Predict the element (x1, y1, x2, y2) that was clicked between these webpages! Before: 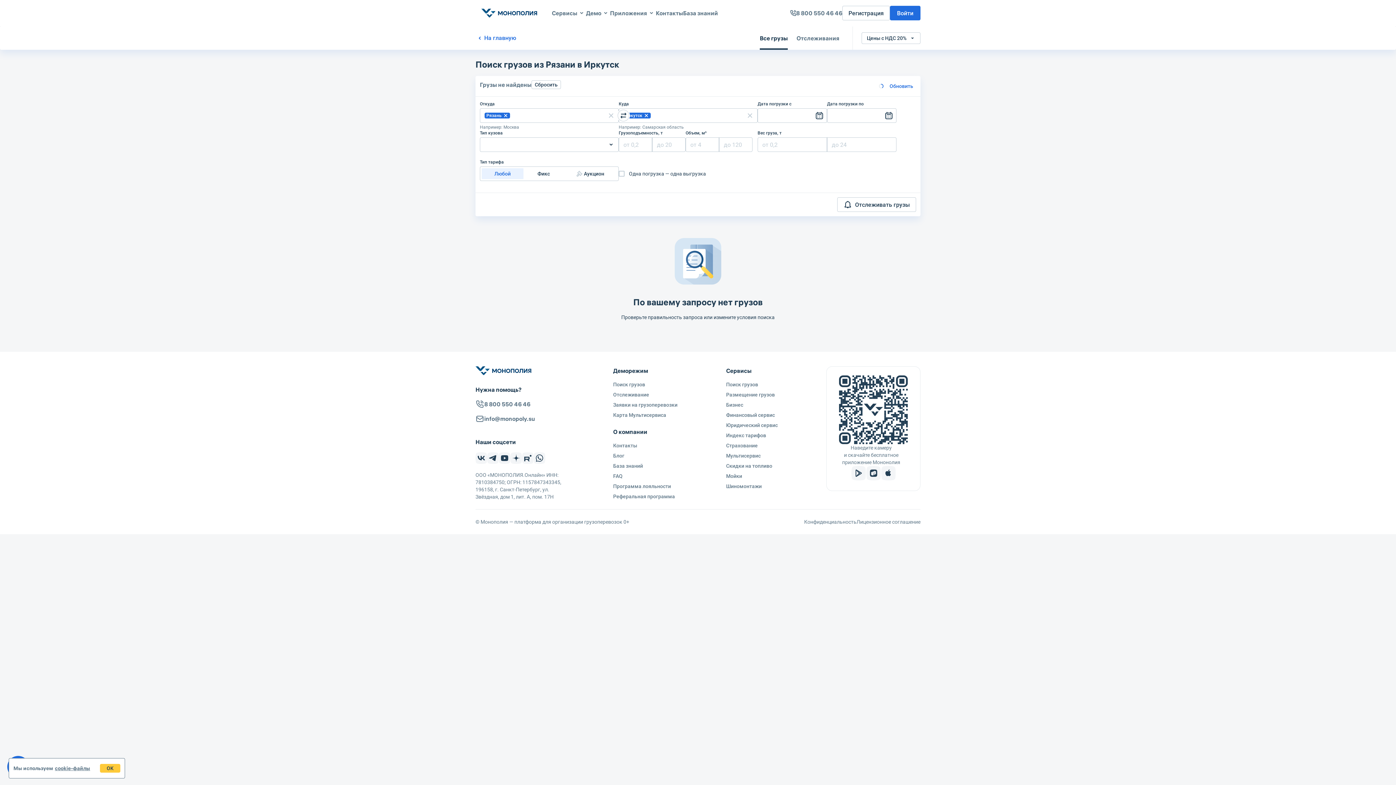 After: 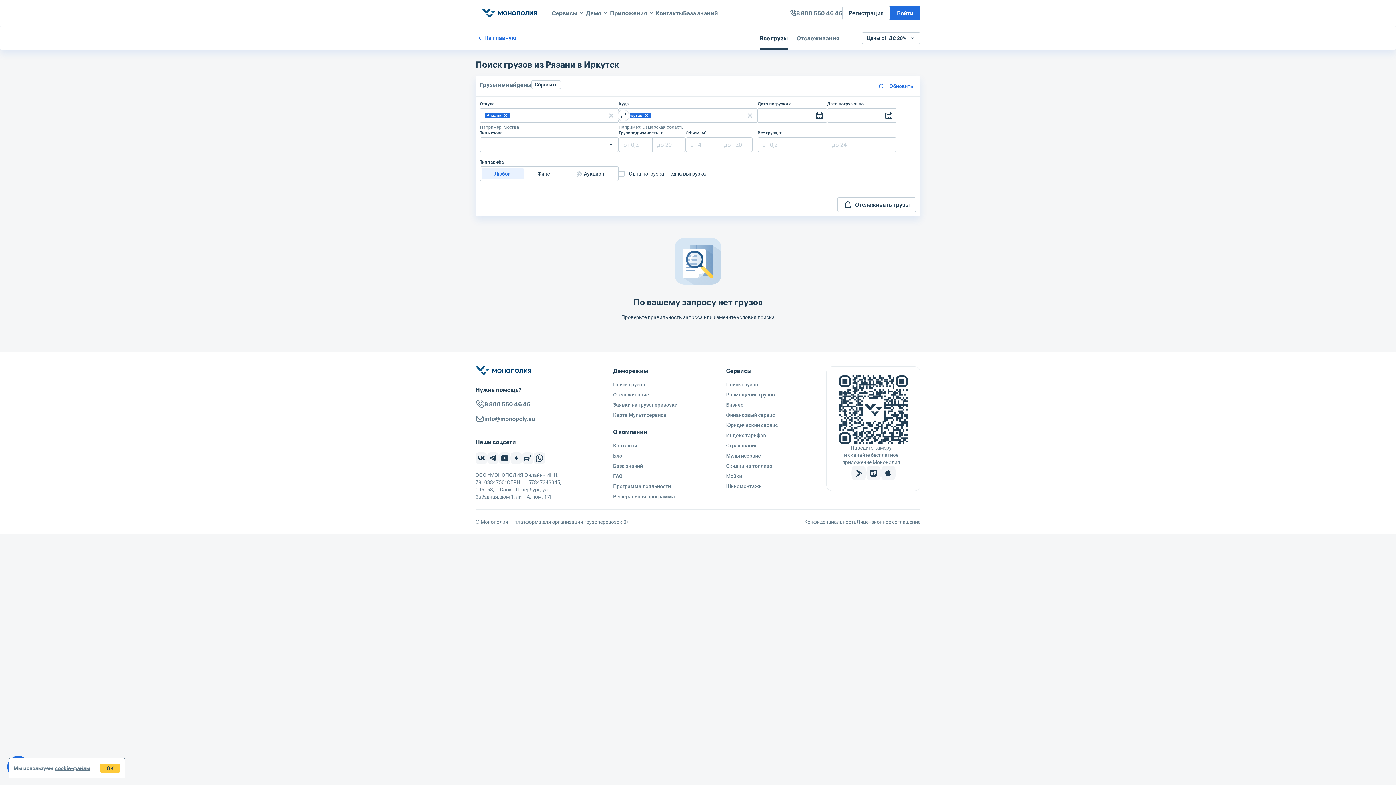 Action: bbox: (510, 452, 522, 465)